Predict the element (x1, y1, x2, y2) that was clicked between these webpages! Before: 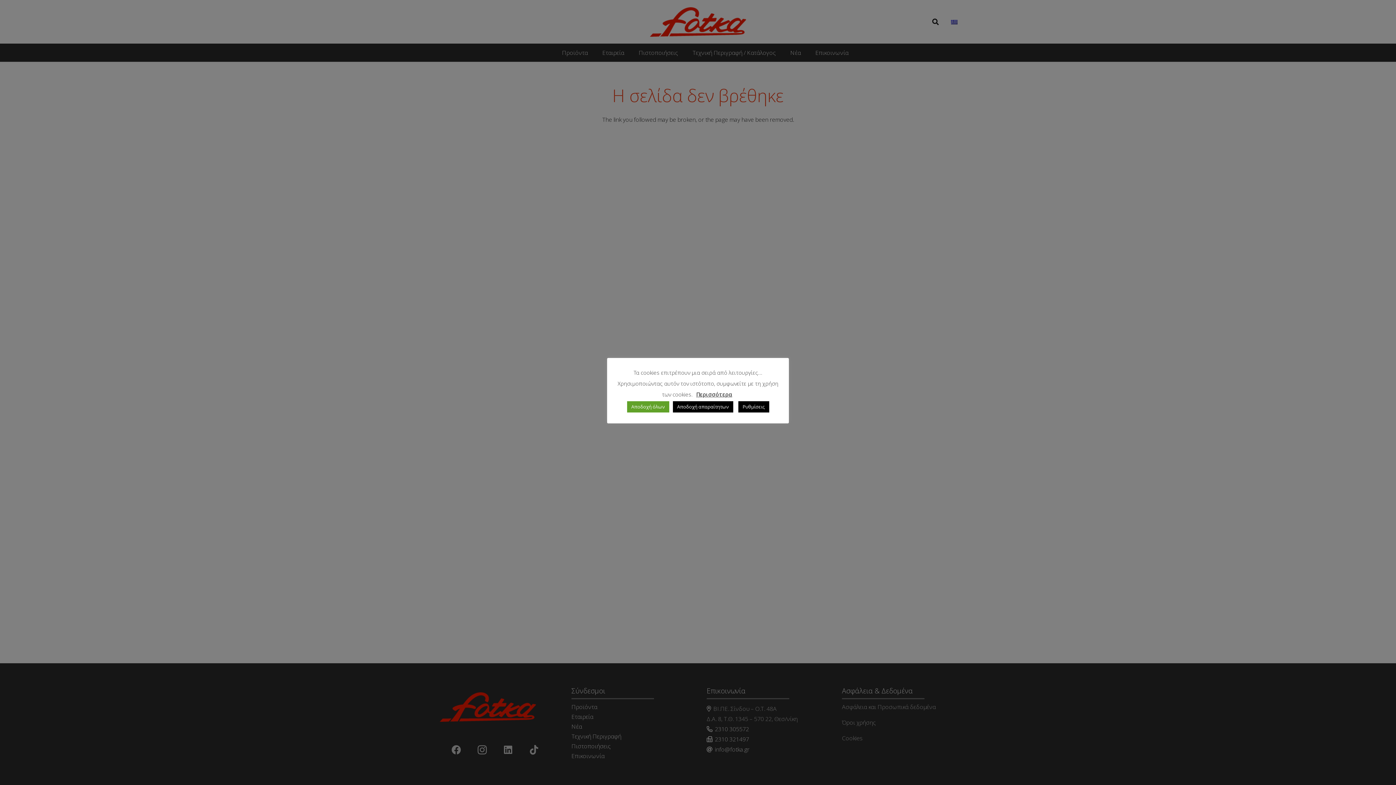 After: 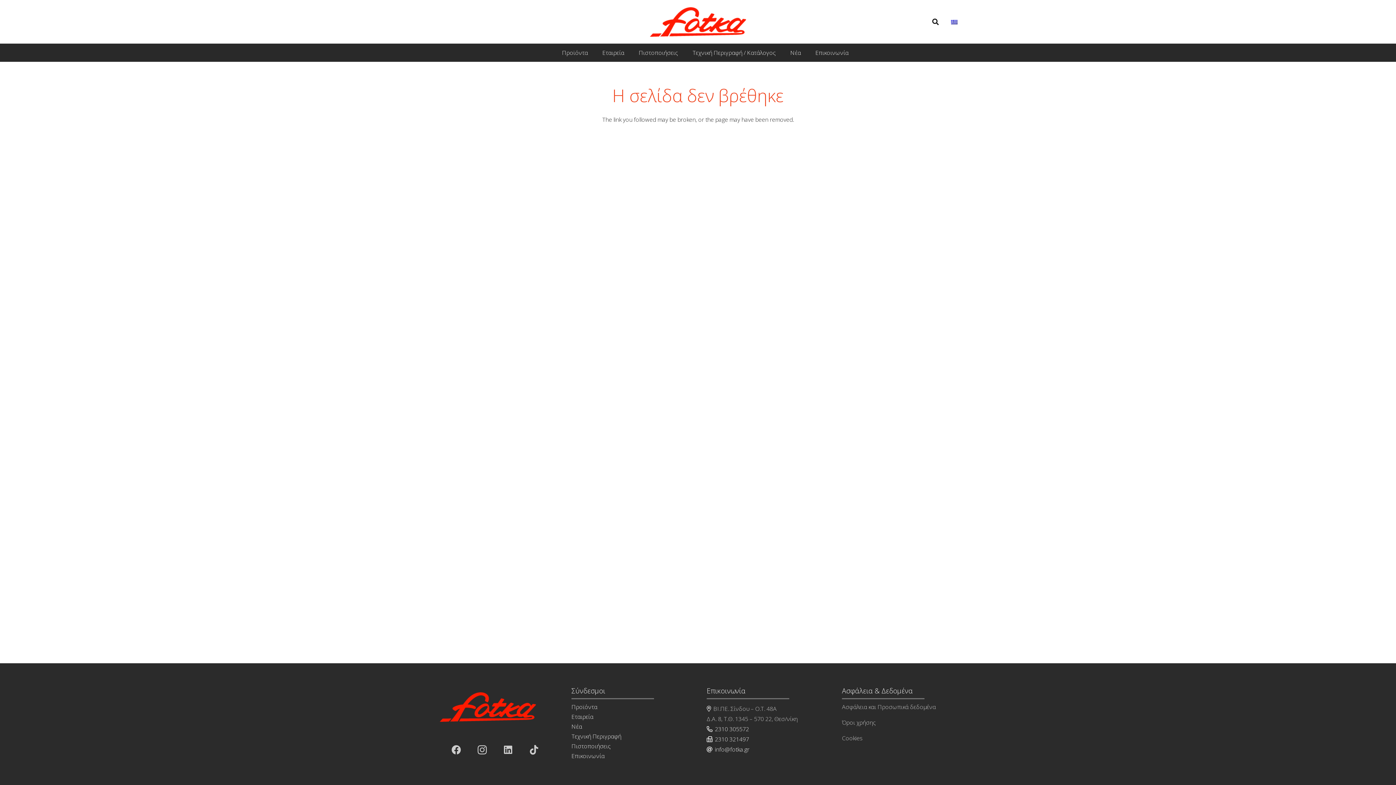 Action: bbox: (672, 401, 733, 412) label: Αποδοχή απαραίτητων